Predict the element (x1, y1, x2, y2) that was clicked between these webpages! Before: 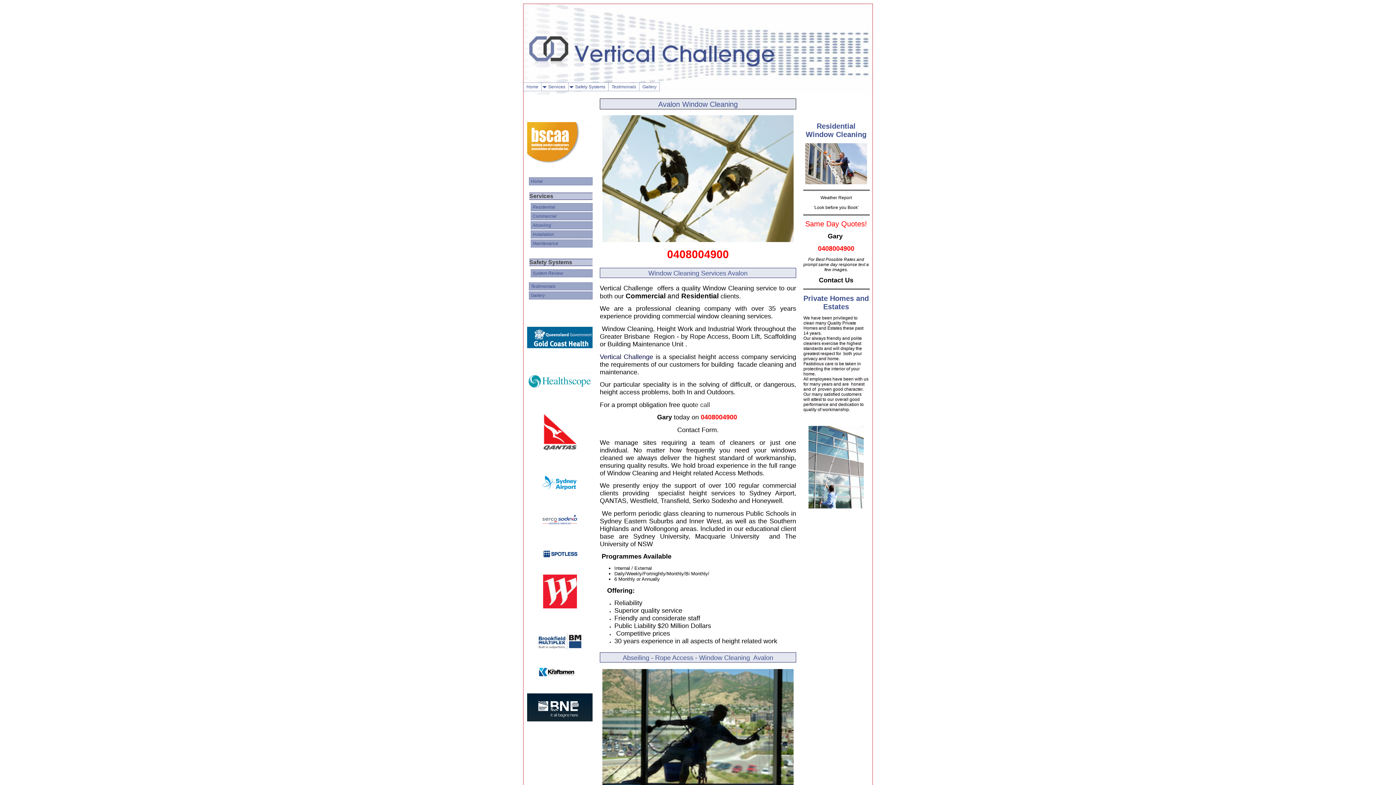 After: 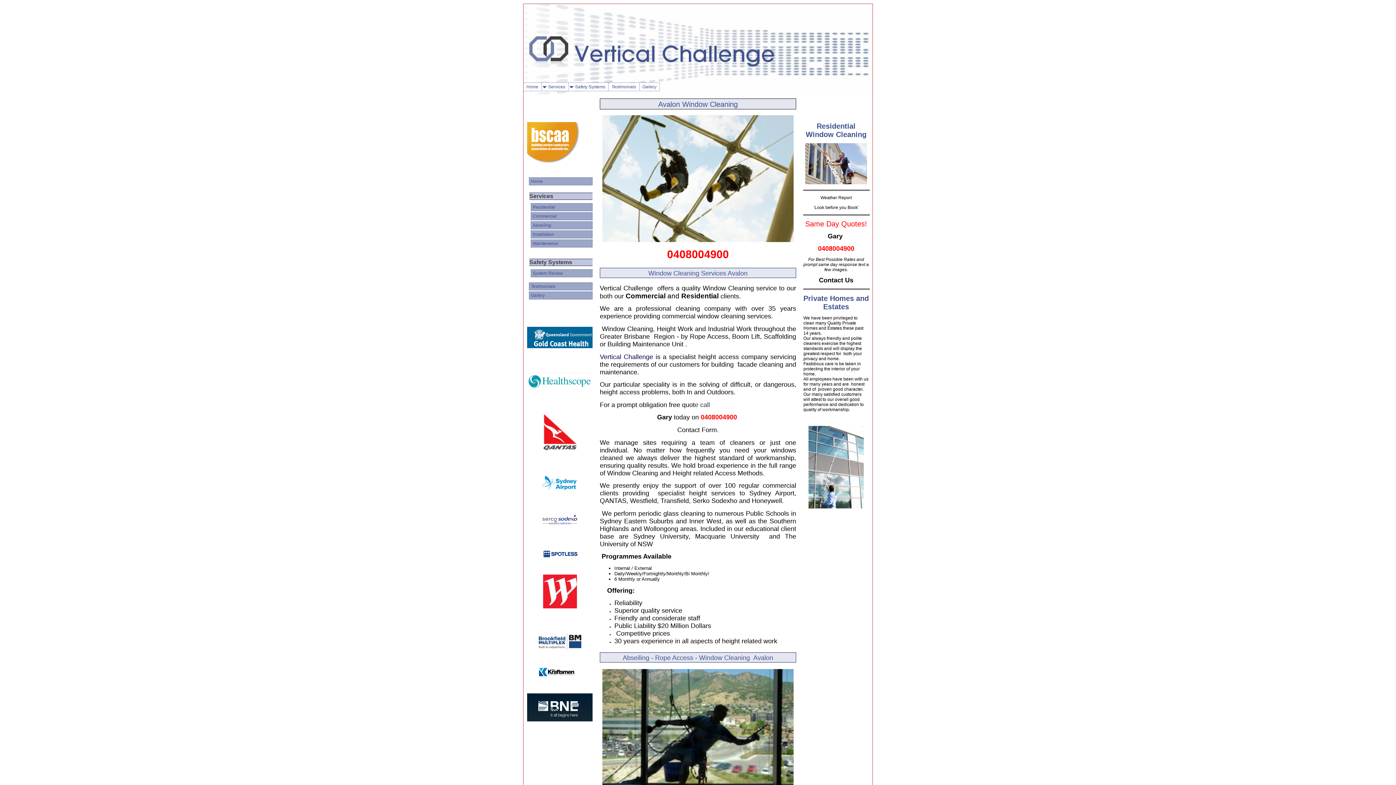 Action: bbox: (542, 486, 578, 491)